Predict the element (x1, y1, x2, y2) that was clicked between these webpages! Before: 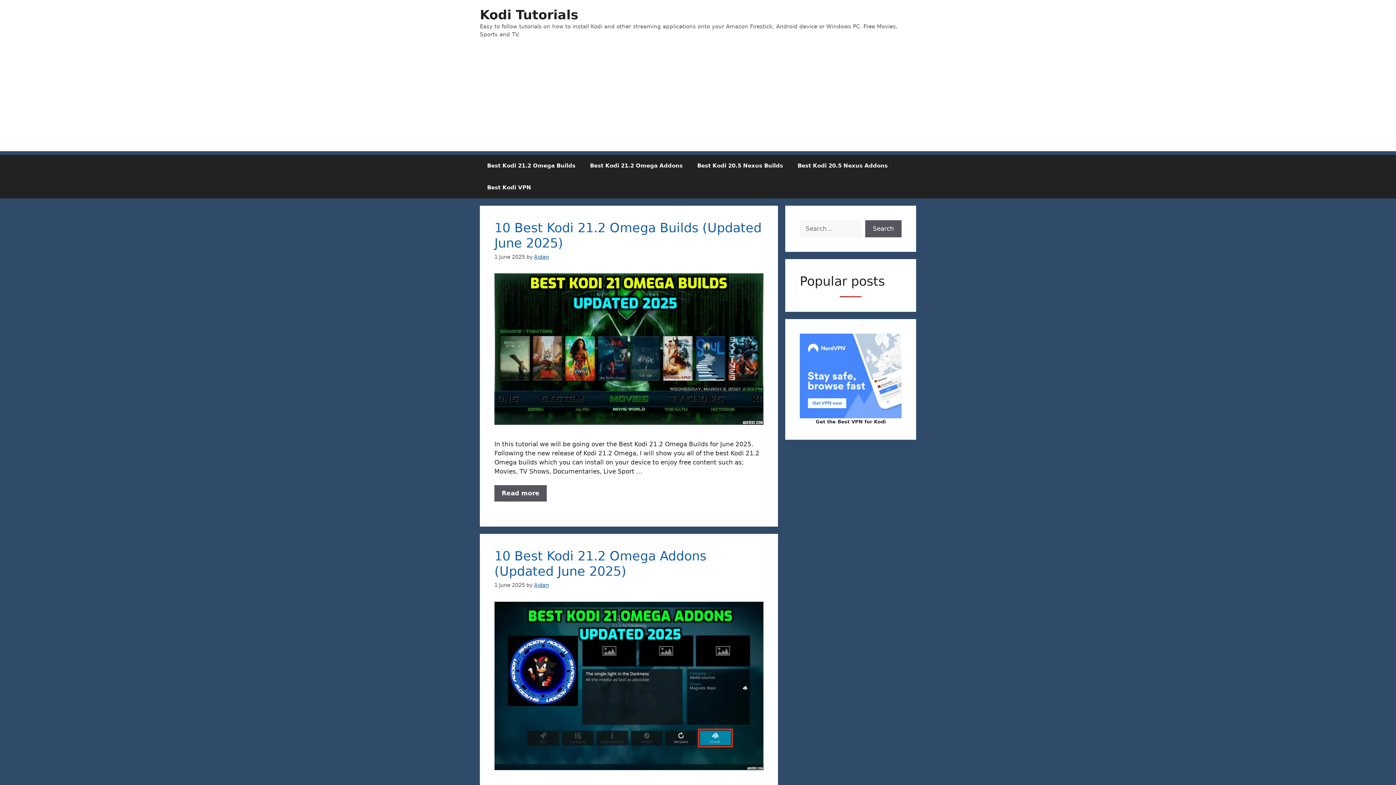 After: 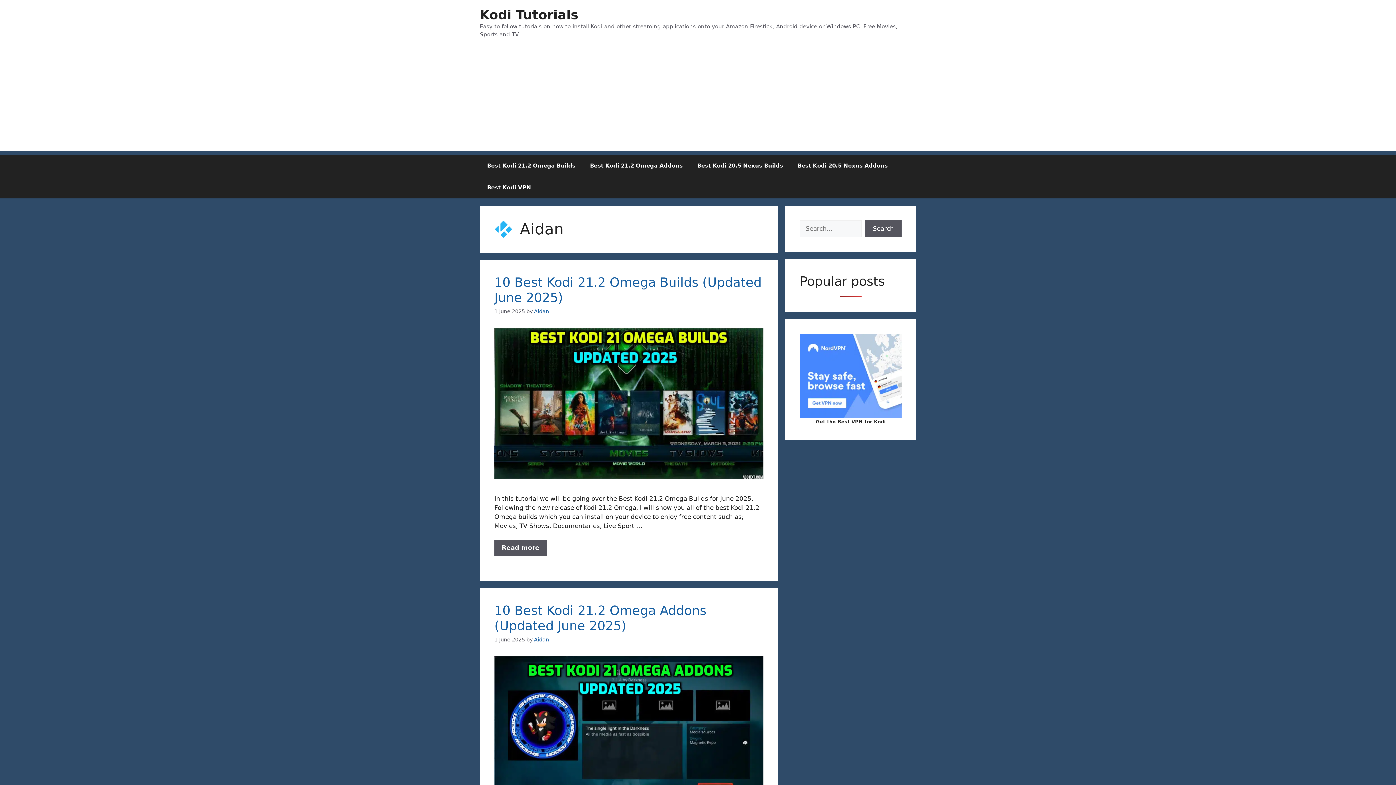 Action: label: Aidan bbox: (534, 582, 549, 588)